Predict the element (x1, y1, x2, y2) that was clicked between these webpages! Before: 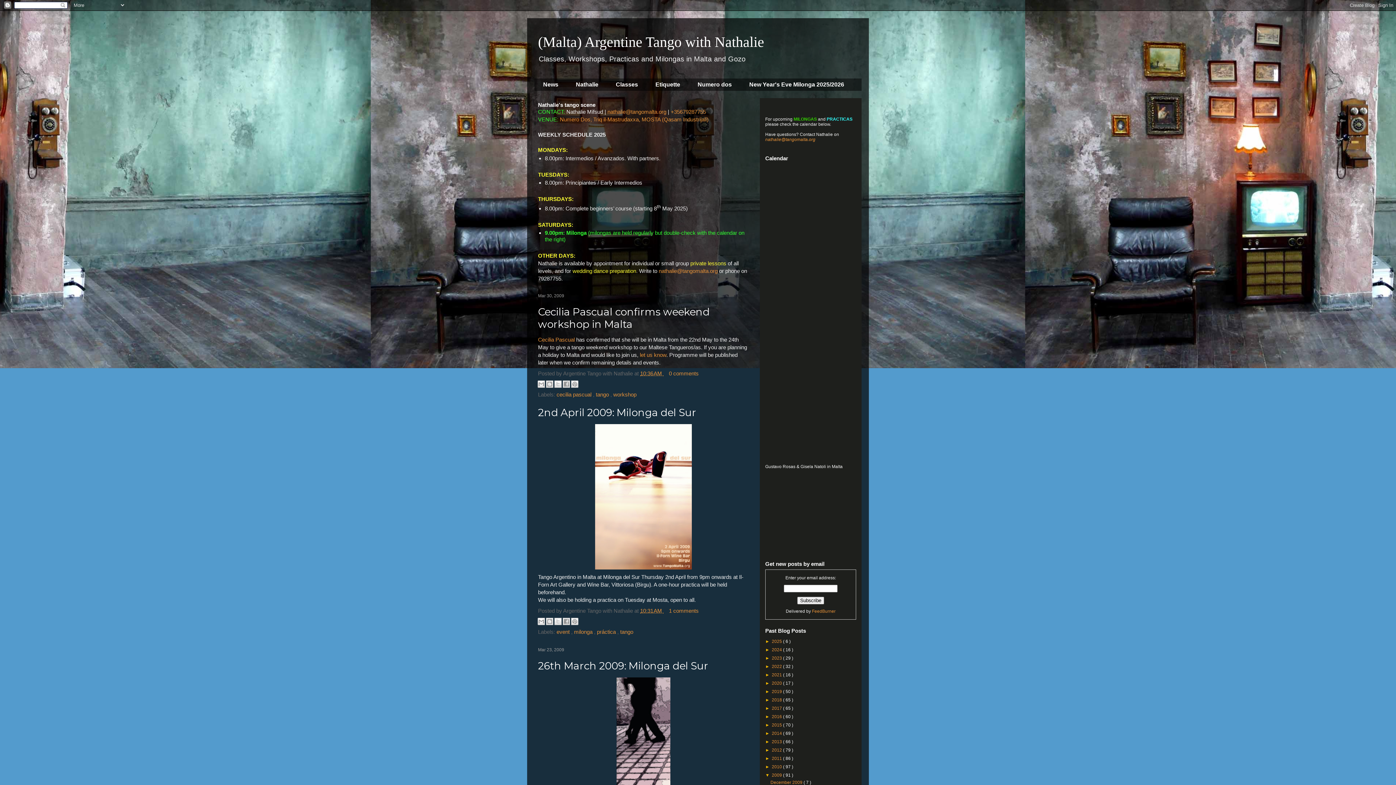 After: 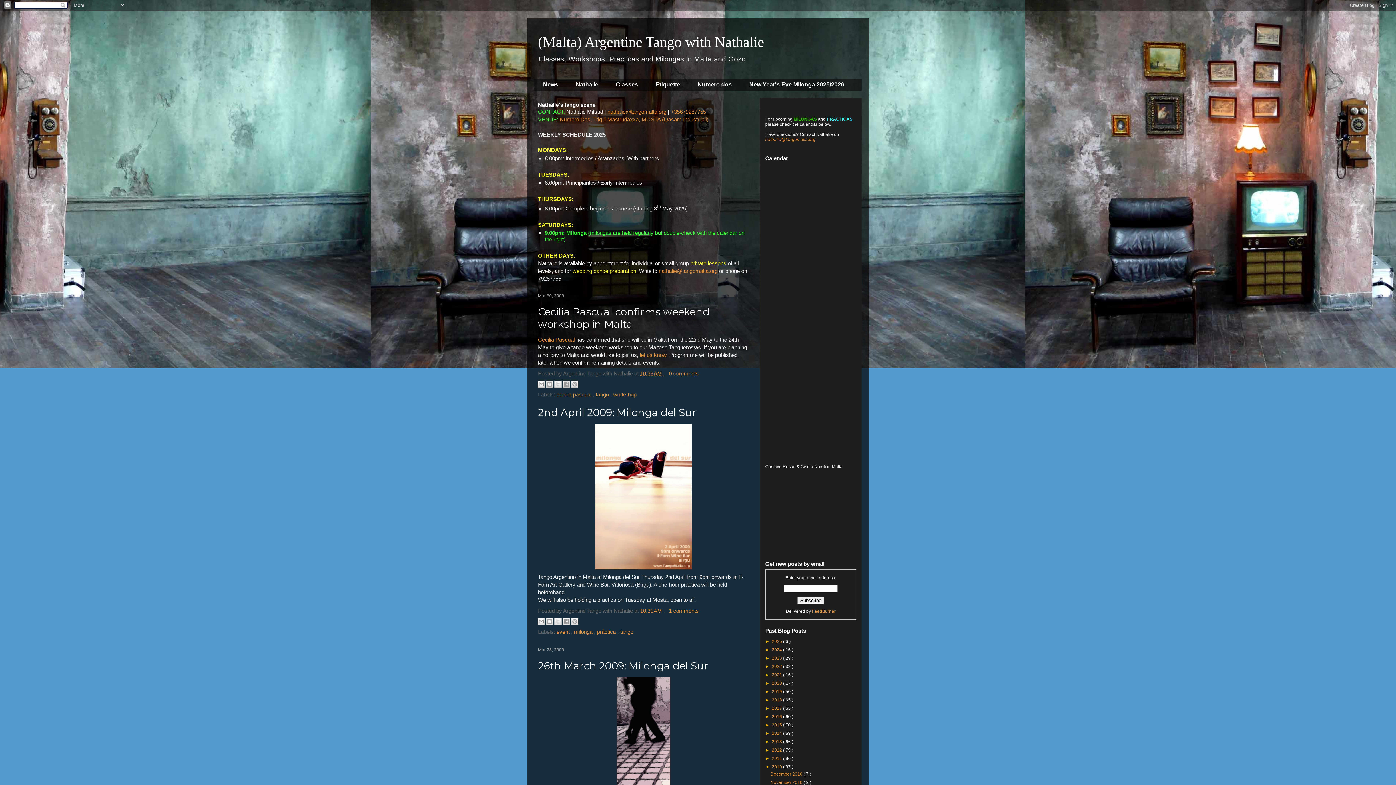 Action: label: ►   bbox: (765, 764, 772, 769)